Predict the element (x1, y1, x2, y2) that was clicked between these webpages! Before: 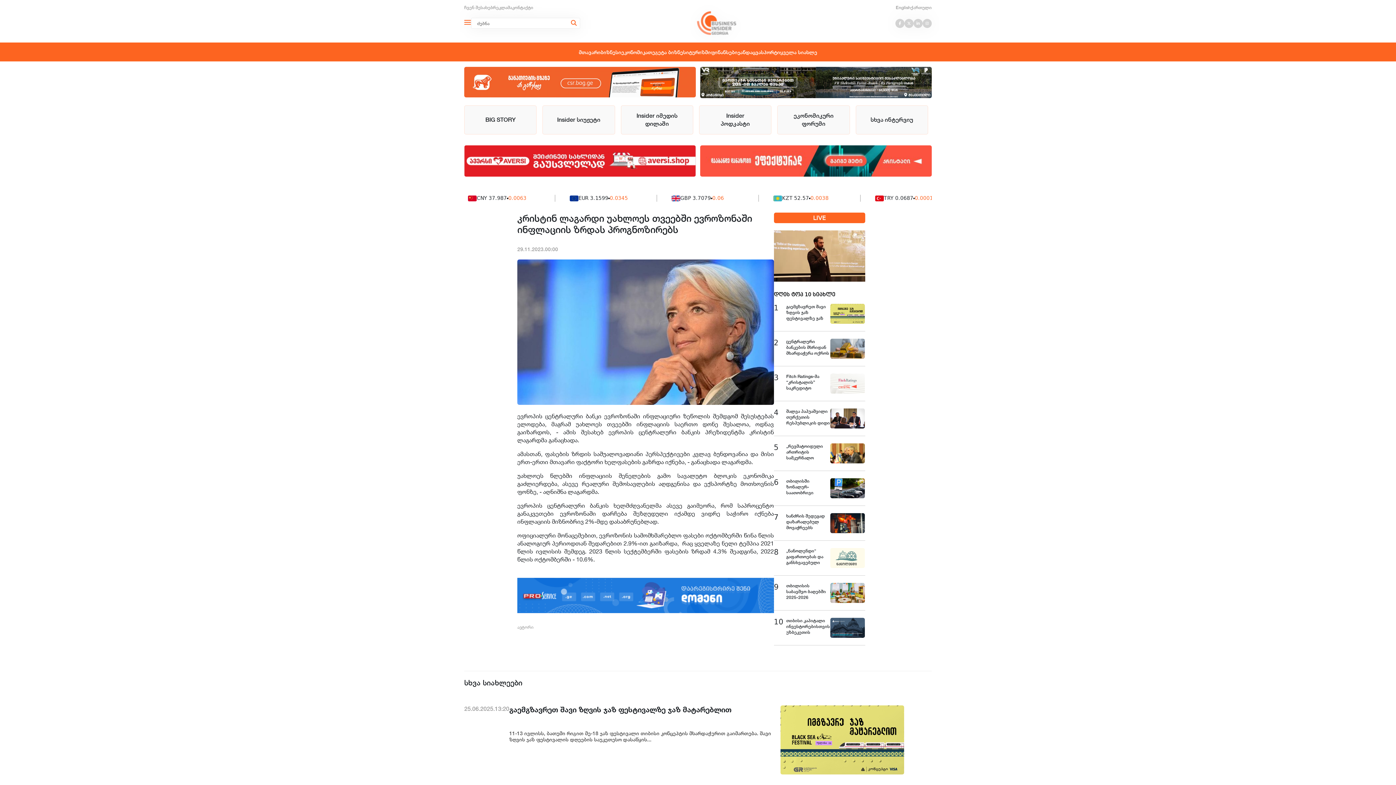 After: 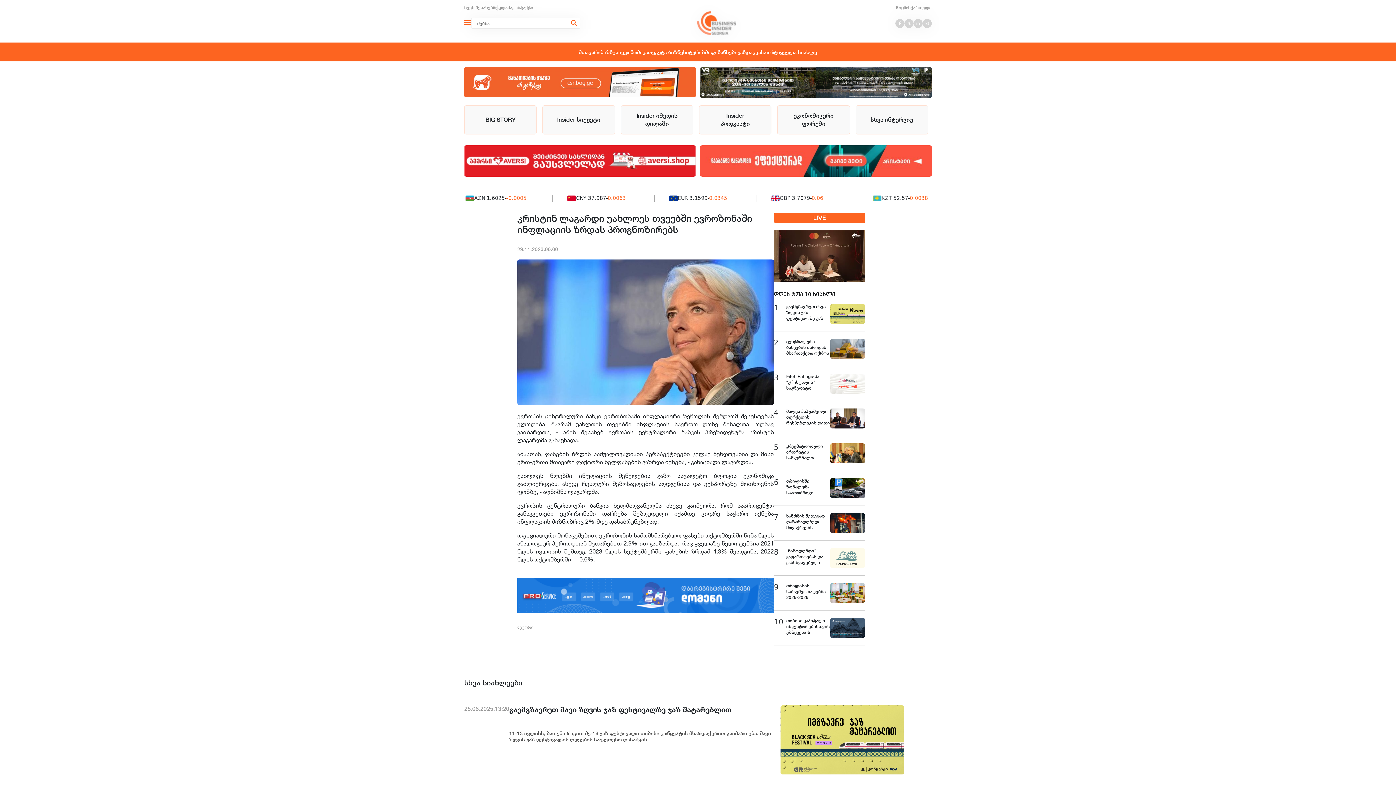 Action: bbox: (700, 145, 932, 176)